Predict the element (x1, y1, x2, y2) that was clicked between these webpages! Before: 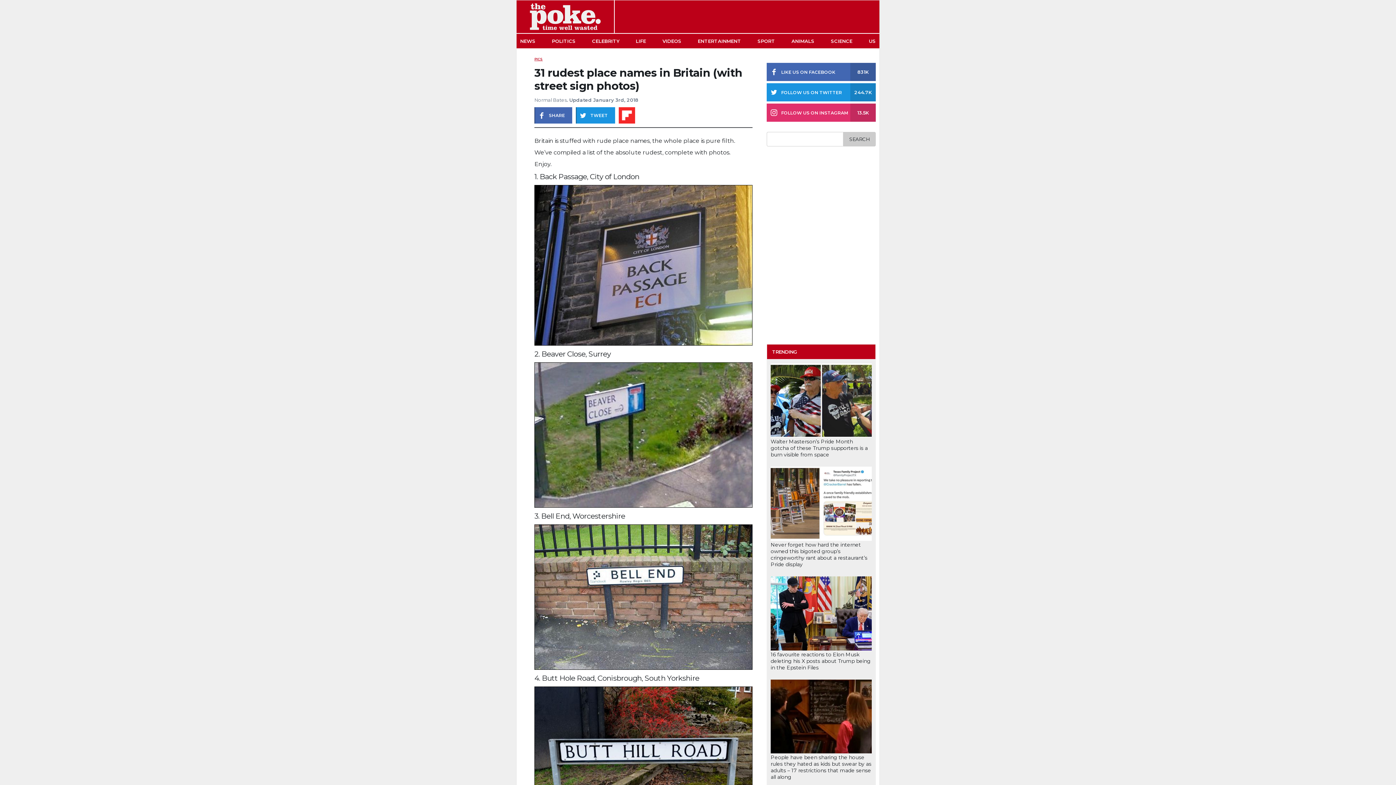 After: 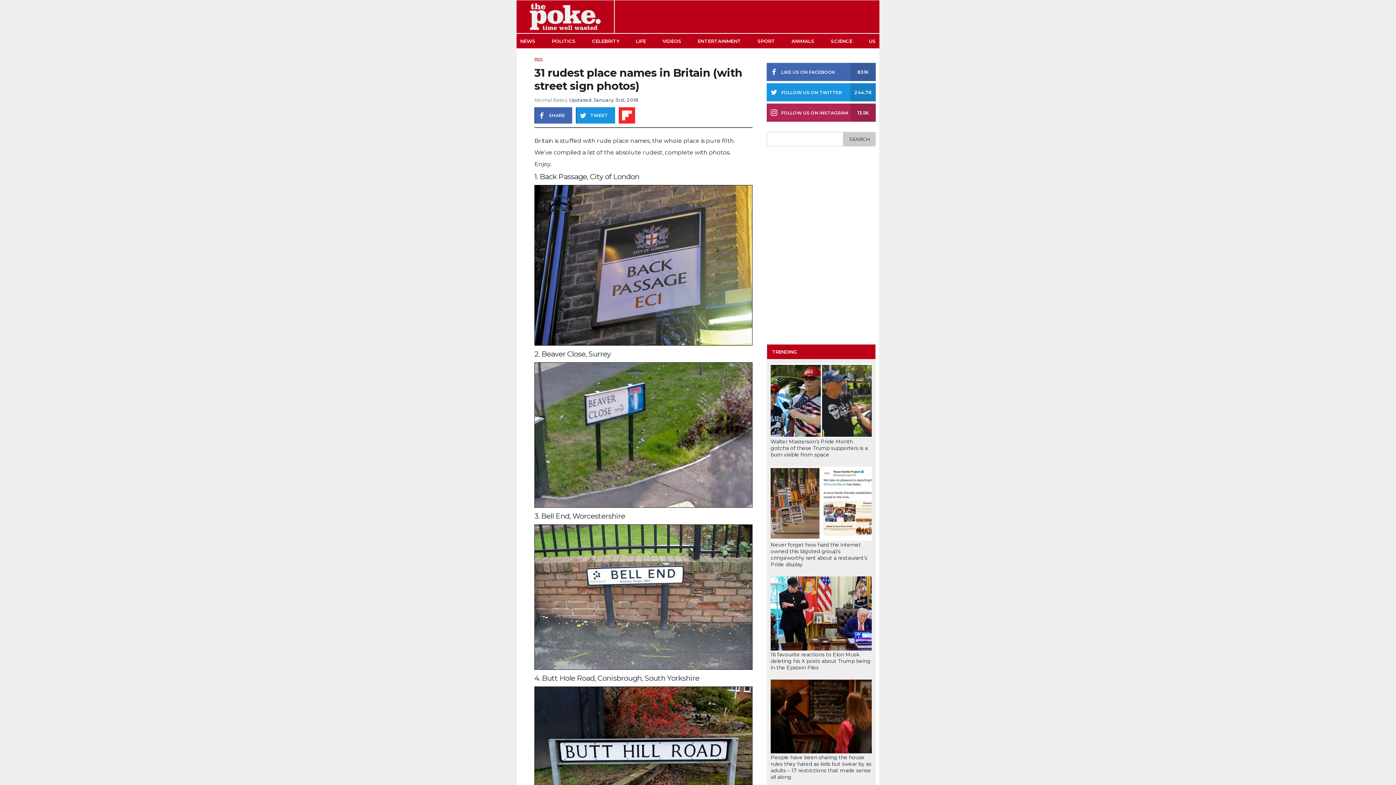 Action: bbox: (766, 103, 876, 121) label: FOLLOW US ON INSTAGRAM
13.5K